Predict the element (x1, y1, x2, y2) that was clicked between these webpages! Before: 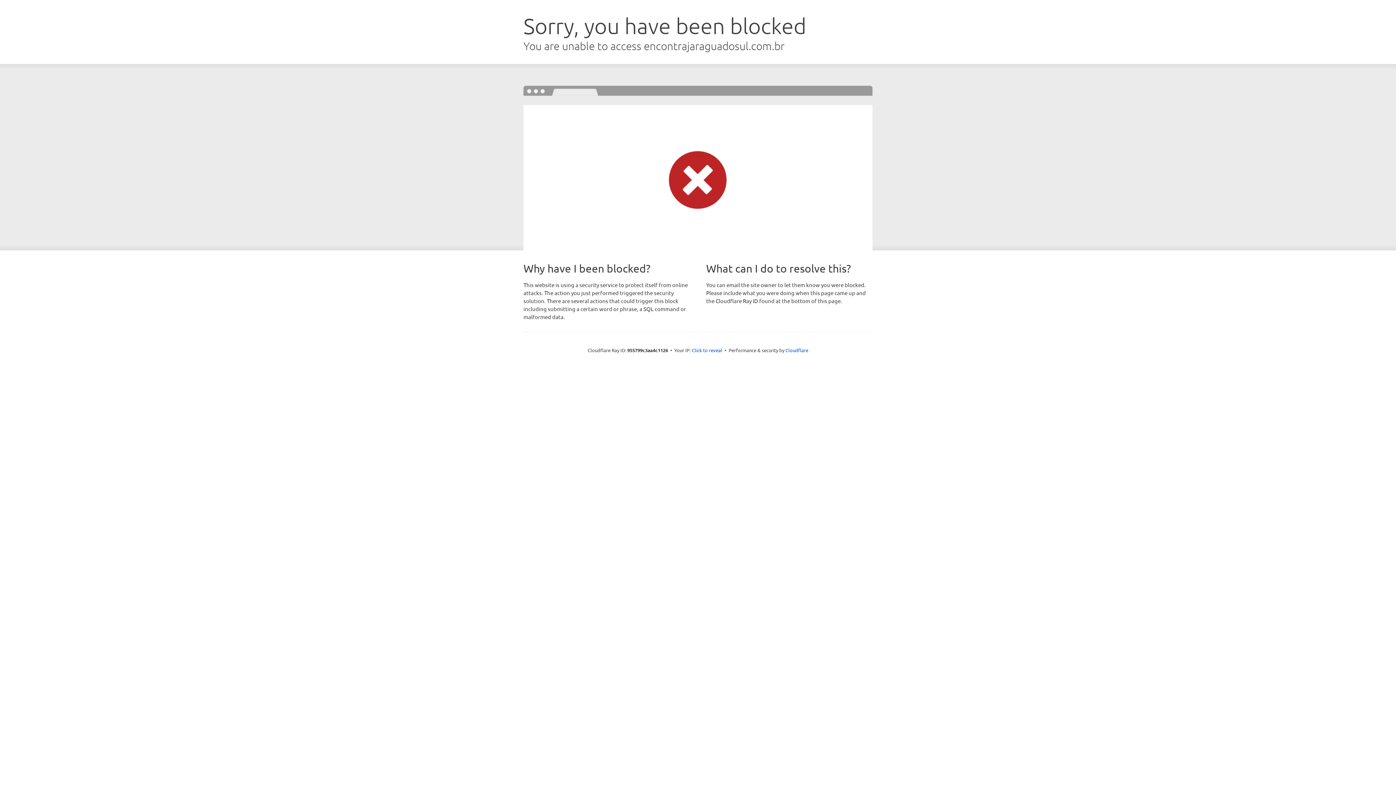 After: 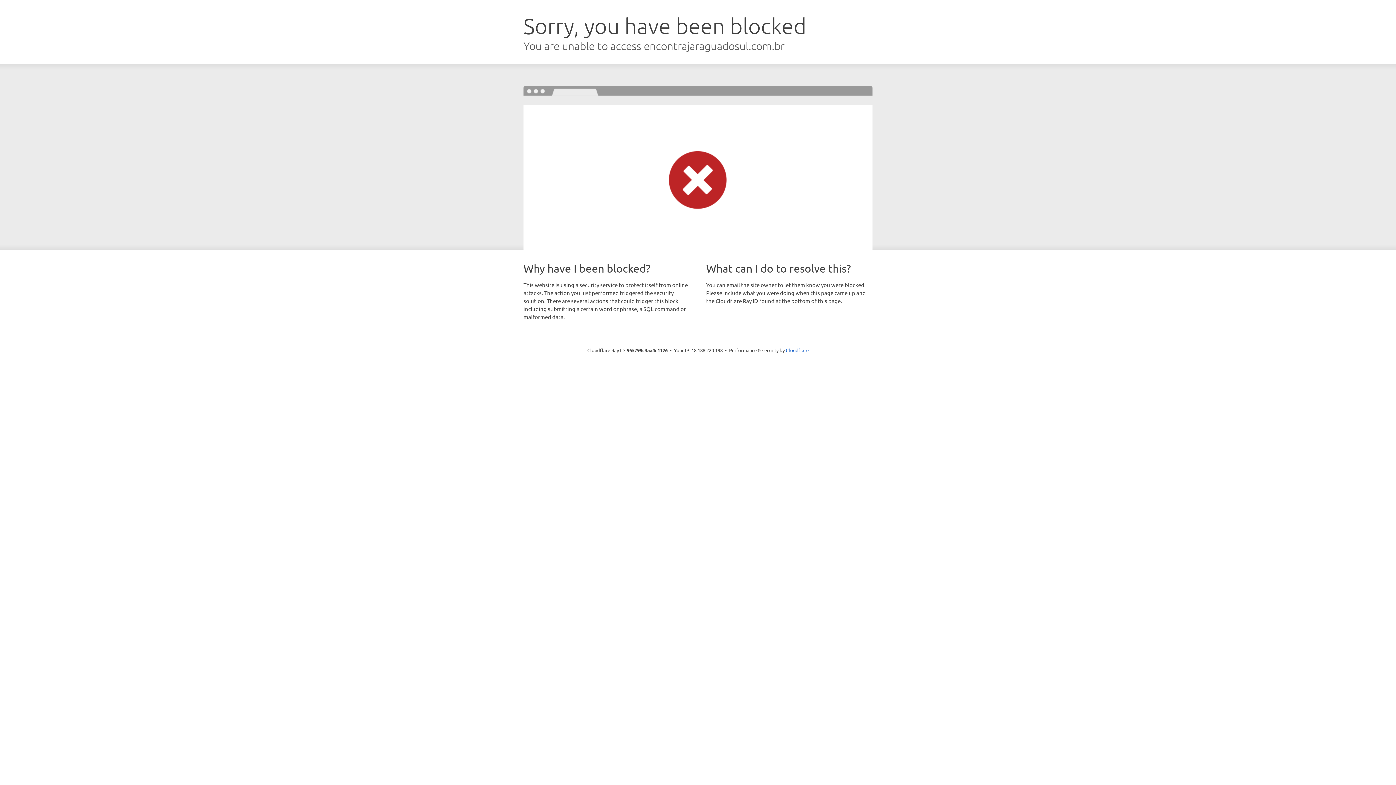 Action: bbox: (692, 346, 722, 353) label: Click to reveal